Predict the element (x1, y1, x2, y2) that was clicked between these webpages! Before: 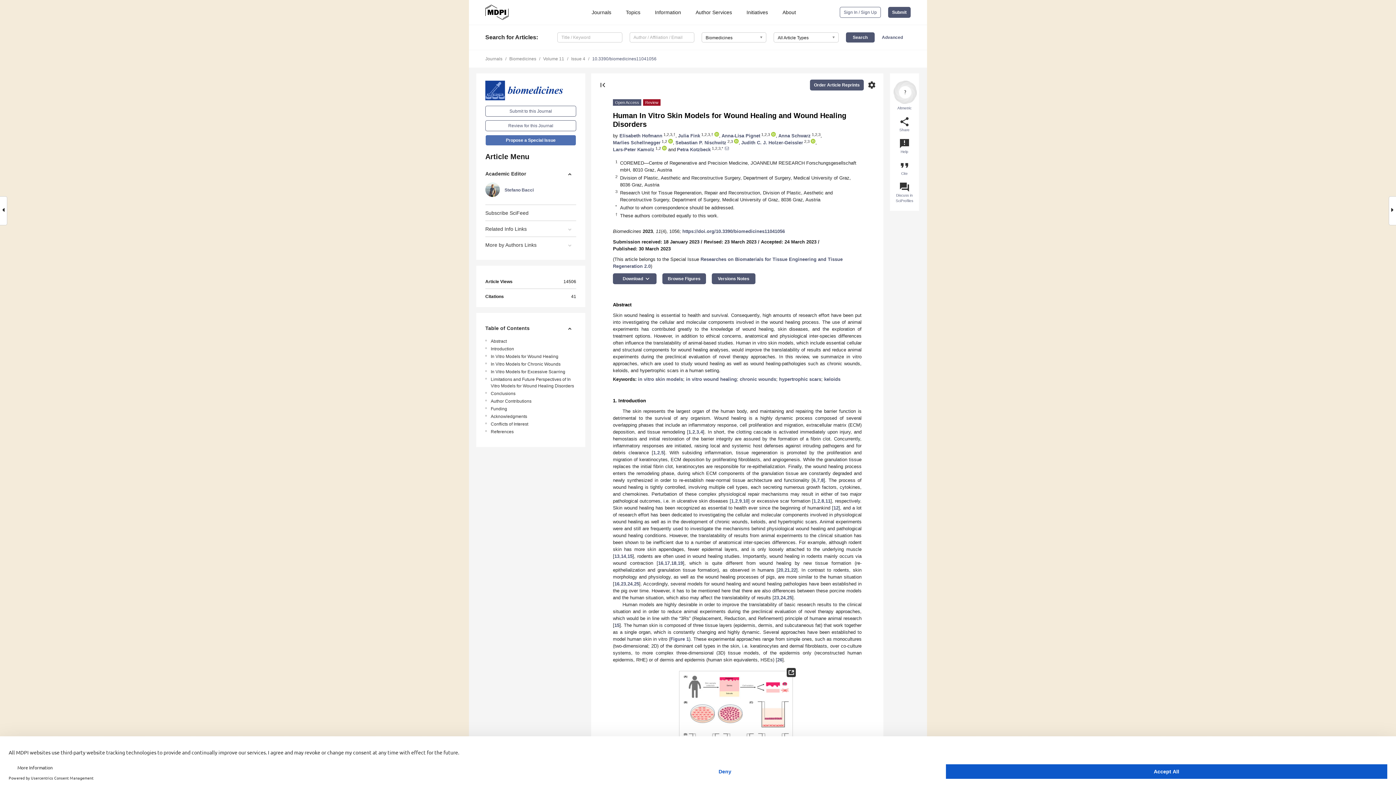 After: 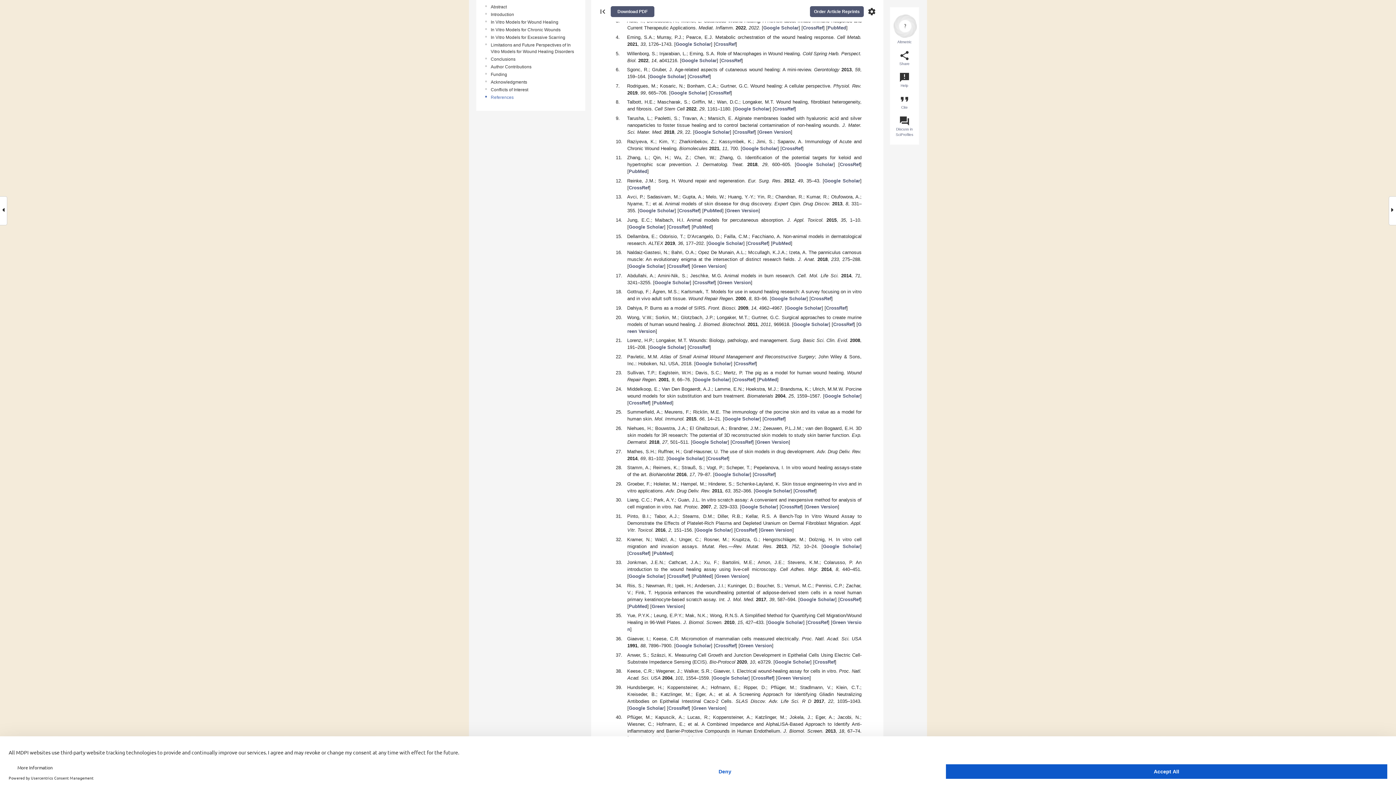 Action: label: 2 bbox: (692, 429, 695, 434)